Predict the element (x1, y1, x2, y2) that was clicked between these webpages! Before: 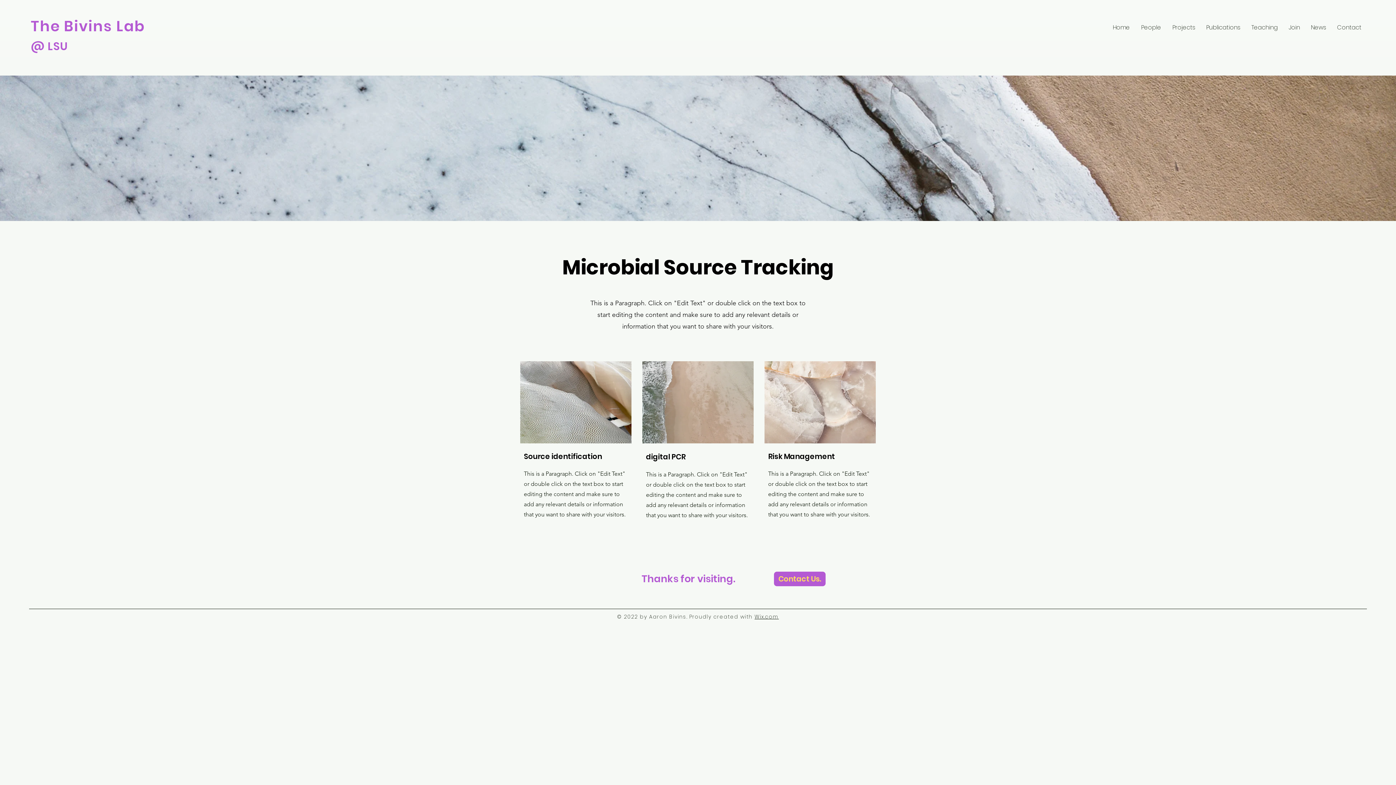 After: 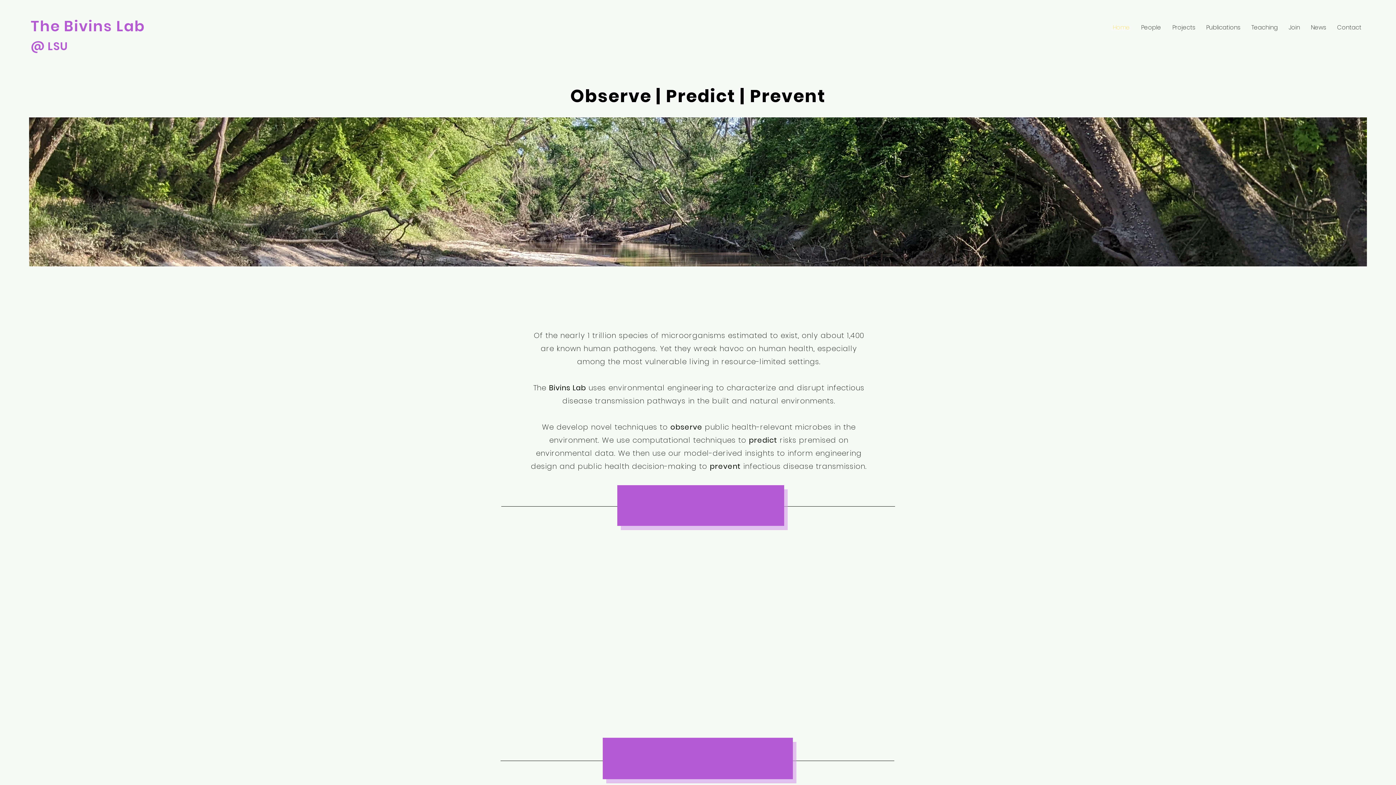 Action: label: @ LSU bbox: (30, 38, 68, 54)